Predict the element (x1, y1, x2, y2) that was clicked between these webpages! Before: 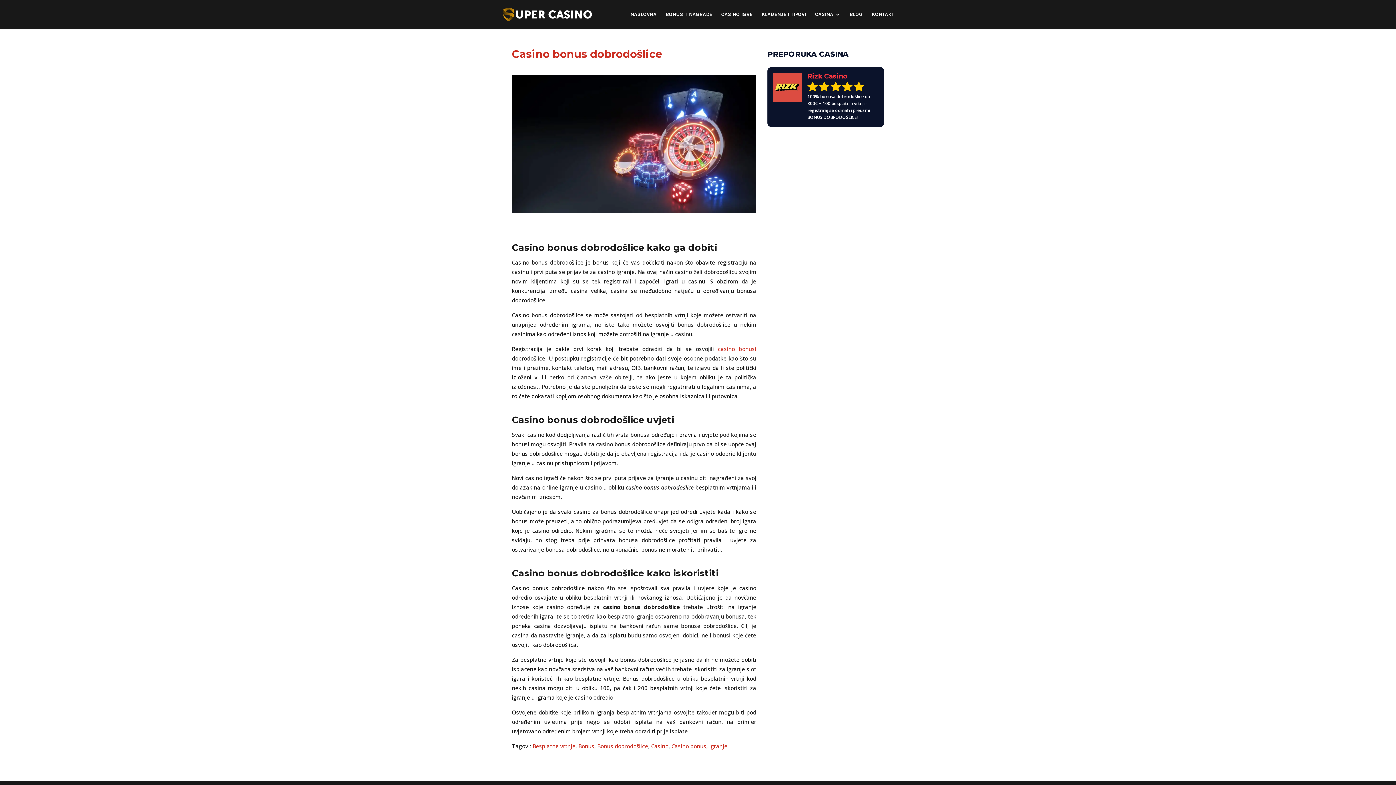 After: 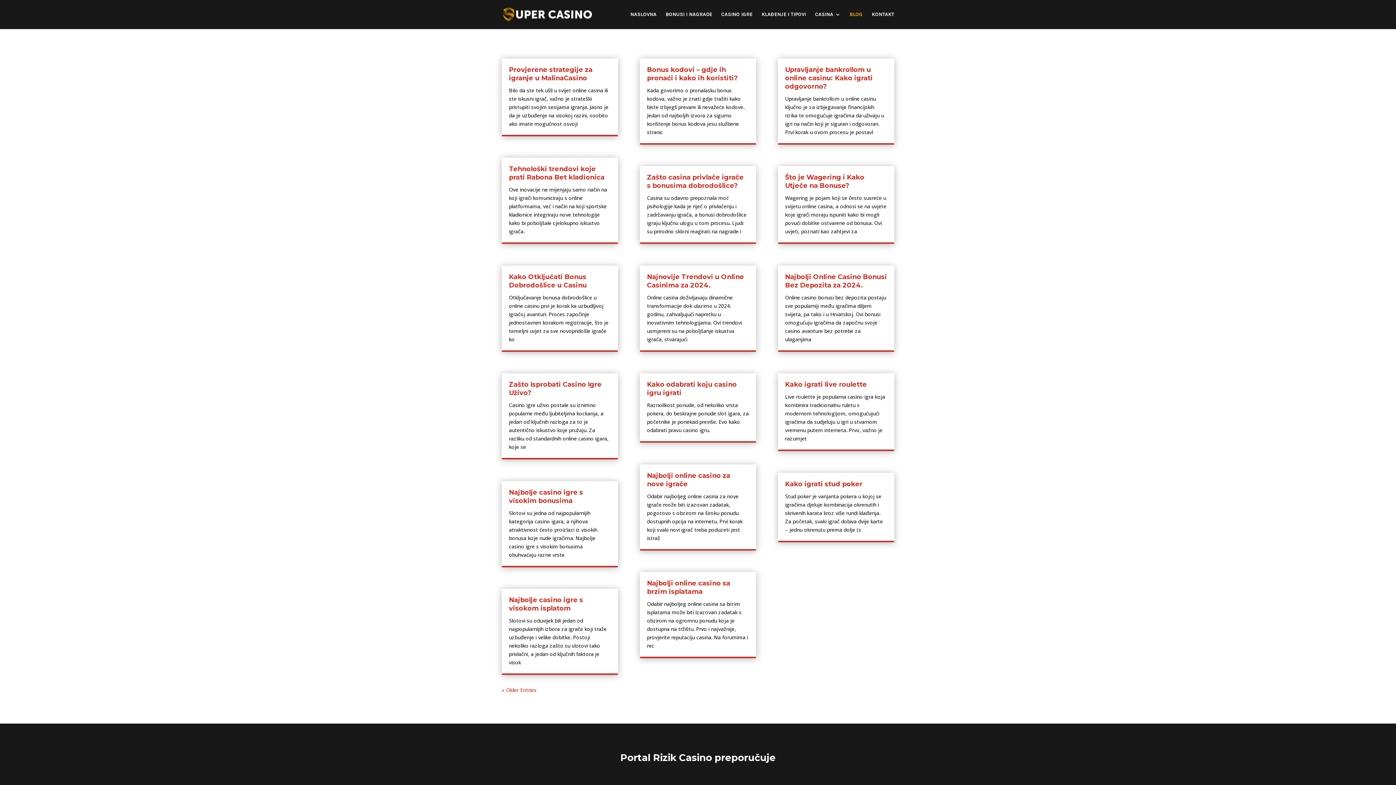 Action: bbox: (849, 12, 862, 29) label: BLOG